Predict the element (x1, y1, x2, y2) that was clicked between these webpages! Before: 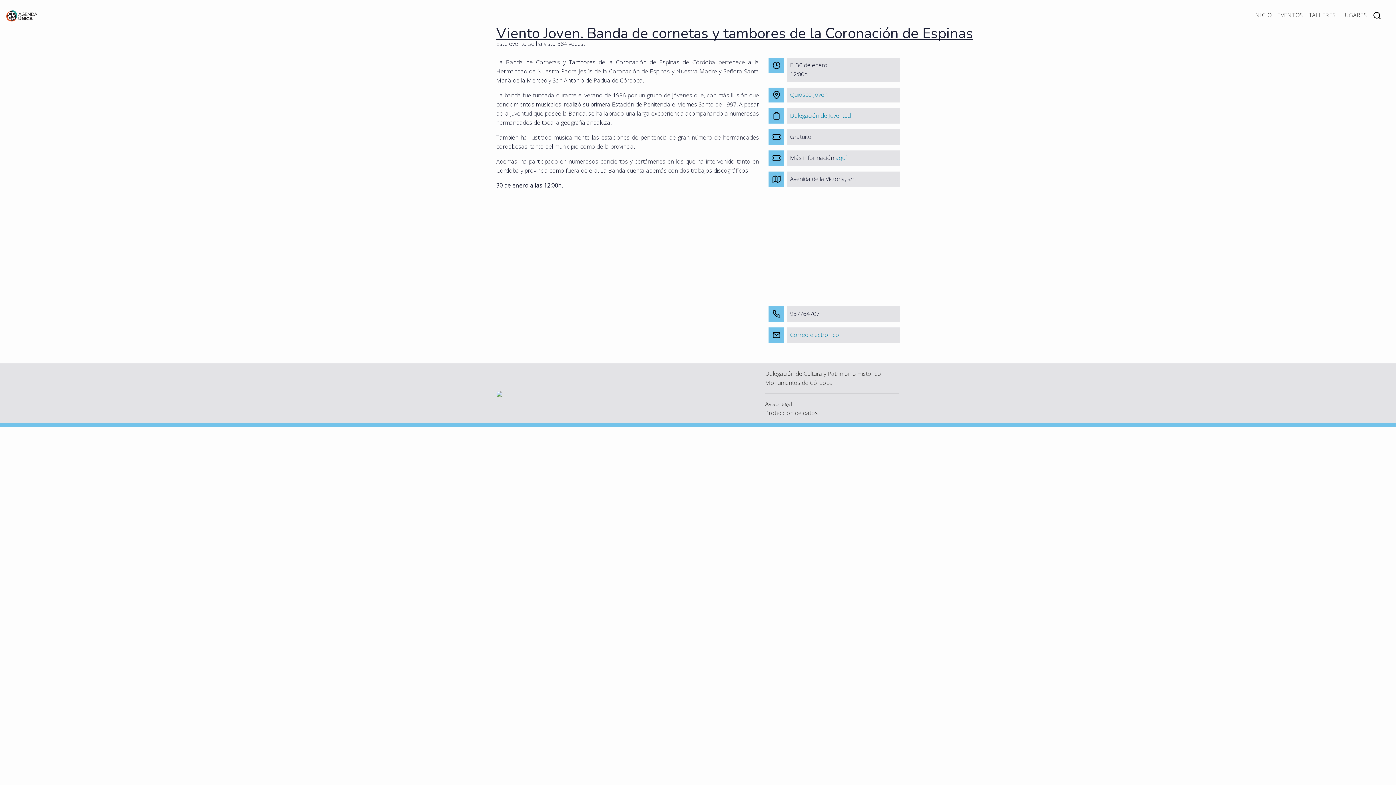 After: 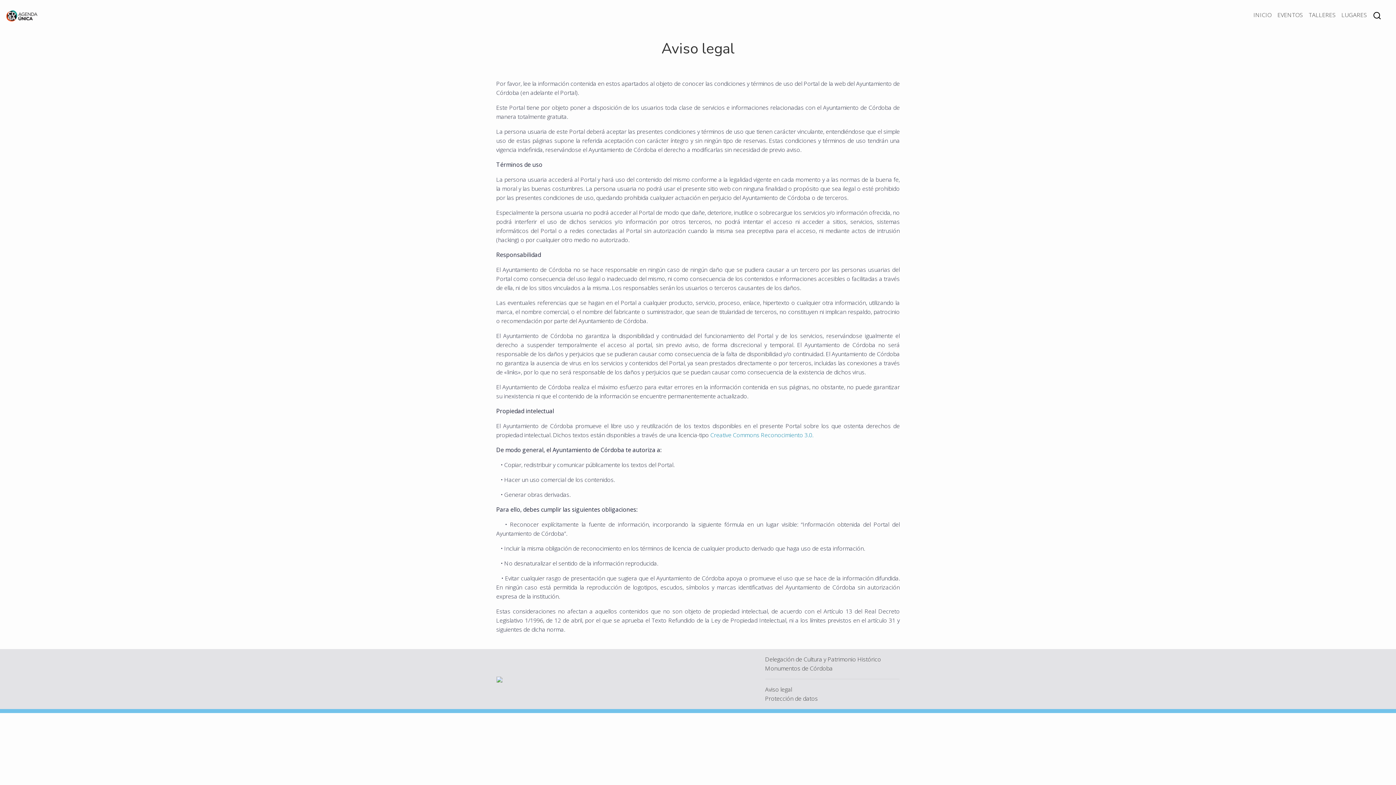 Action: bbox: (765, 400, 792, 408) label: Aviso legal